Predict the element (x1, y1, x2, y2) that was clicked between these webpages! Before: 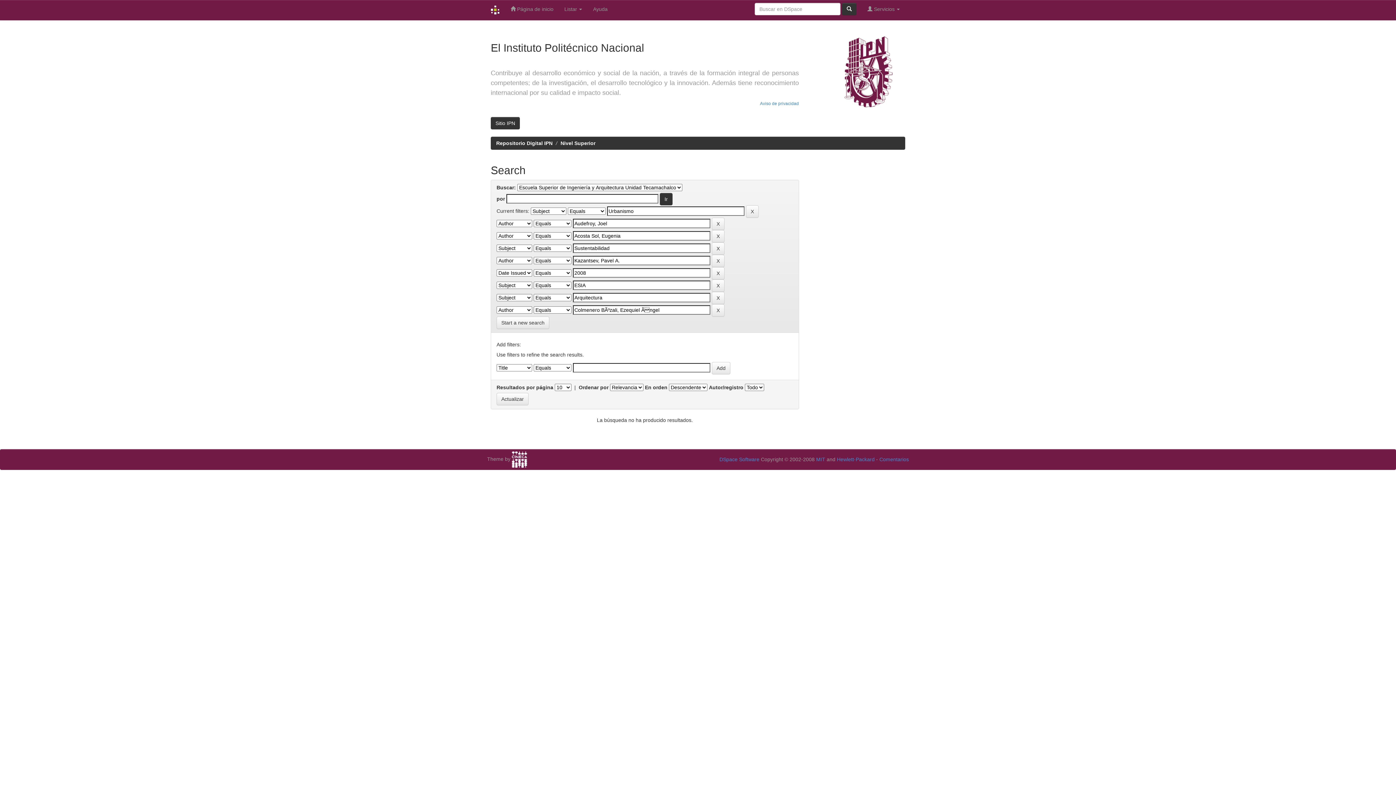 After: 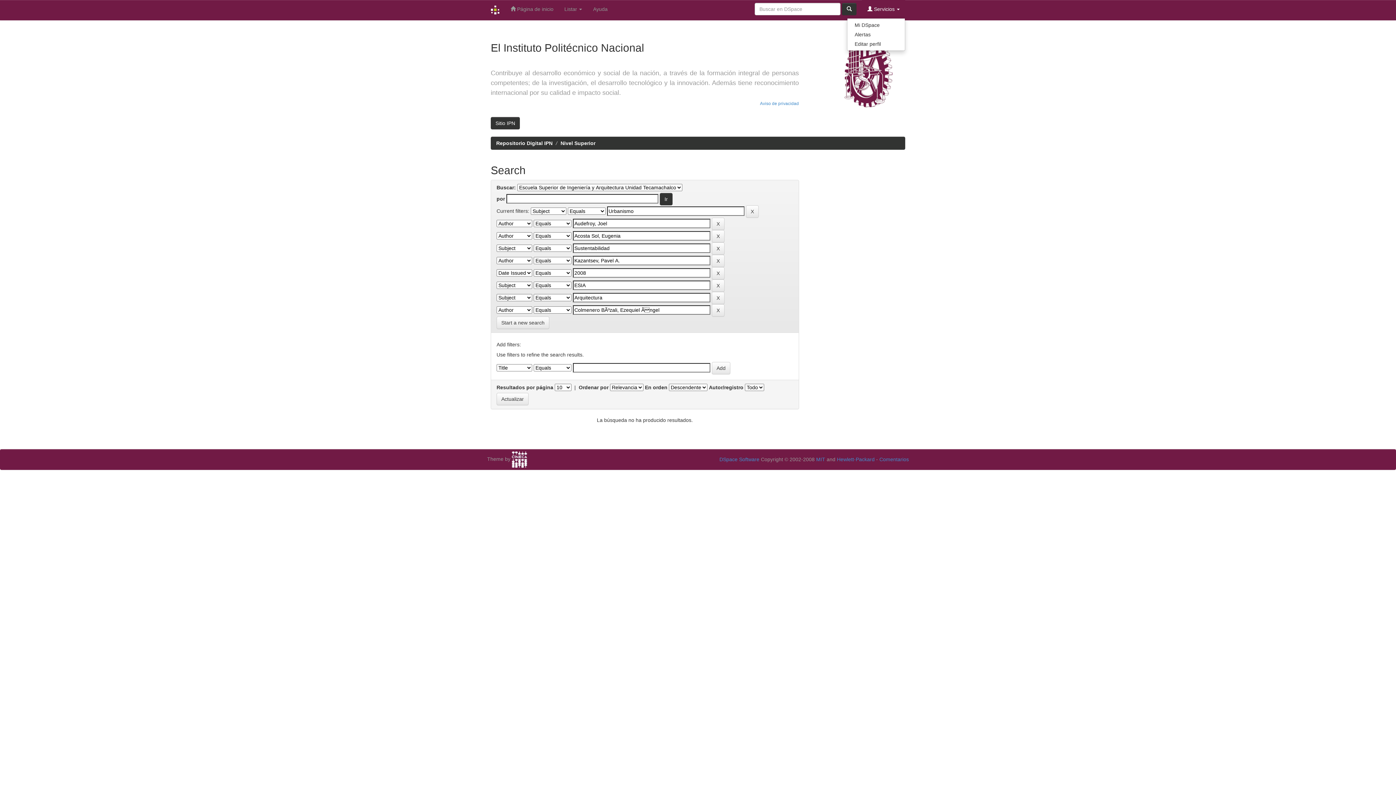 Action: bbox: (862, 0, 905, 18) label:  Servicios 